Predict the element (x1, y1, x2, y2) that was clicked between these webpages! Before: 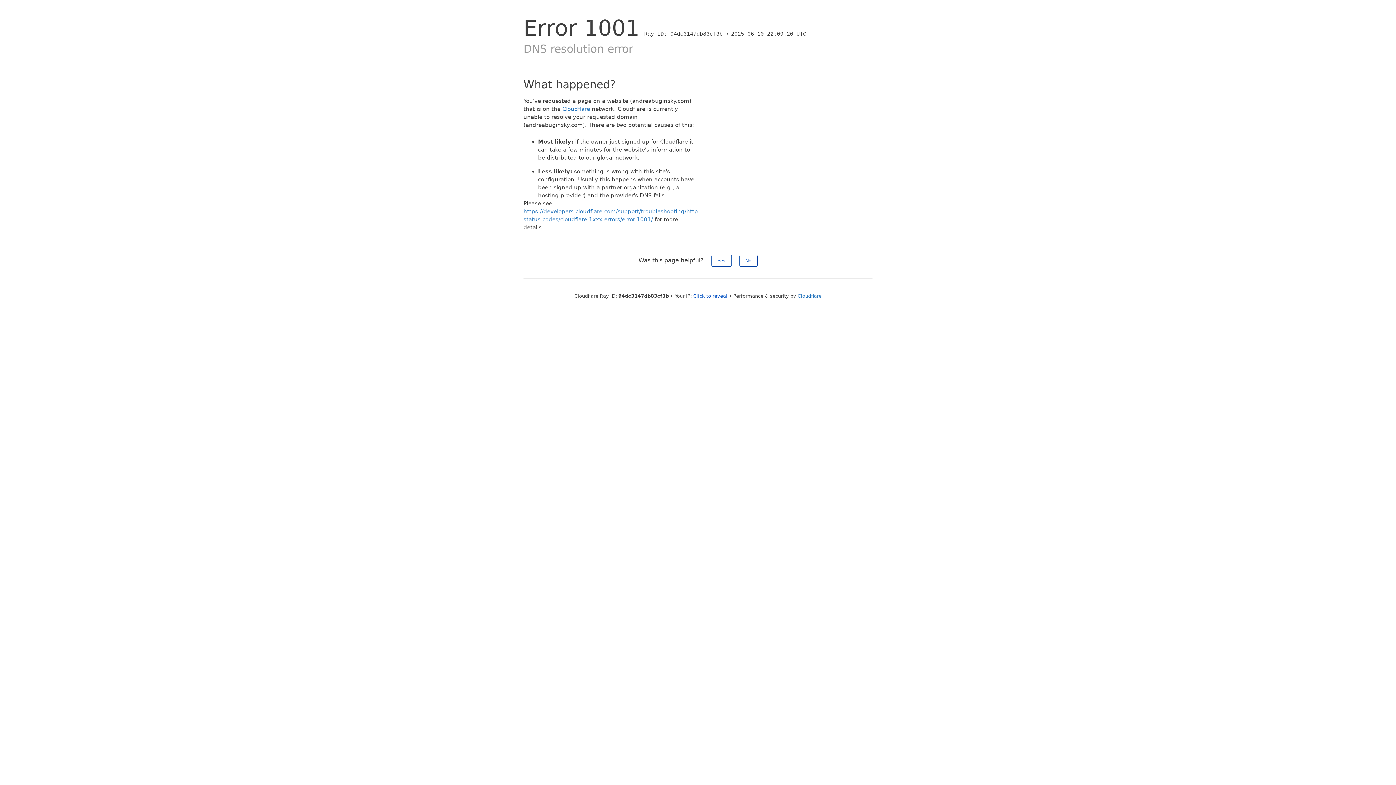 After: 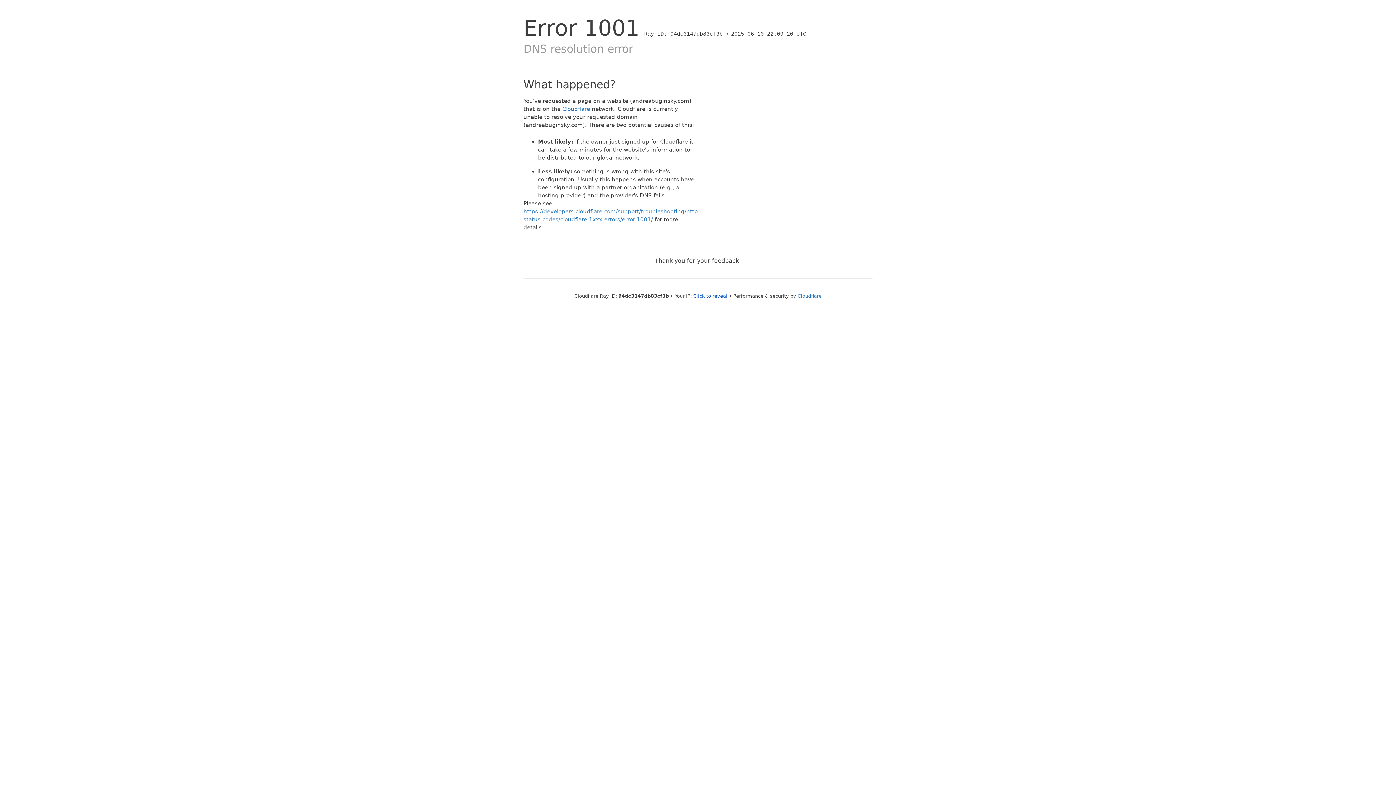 Action: label: No bbox: (739, 254, 757, 266)